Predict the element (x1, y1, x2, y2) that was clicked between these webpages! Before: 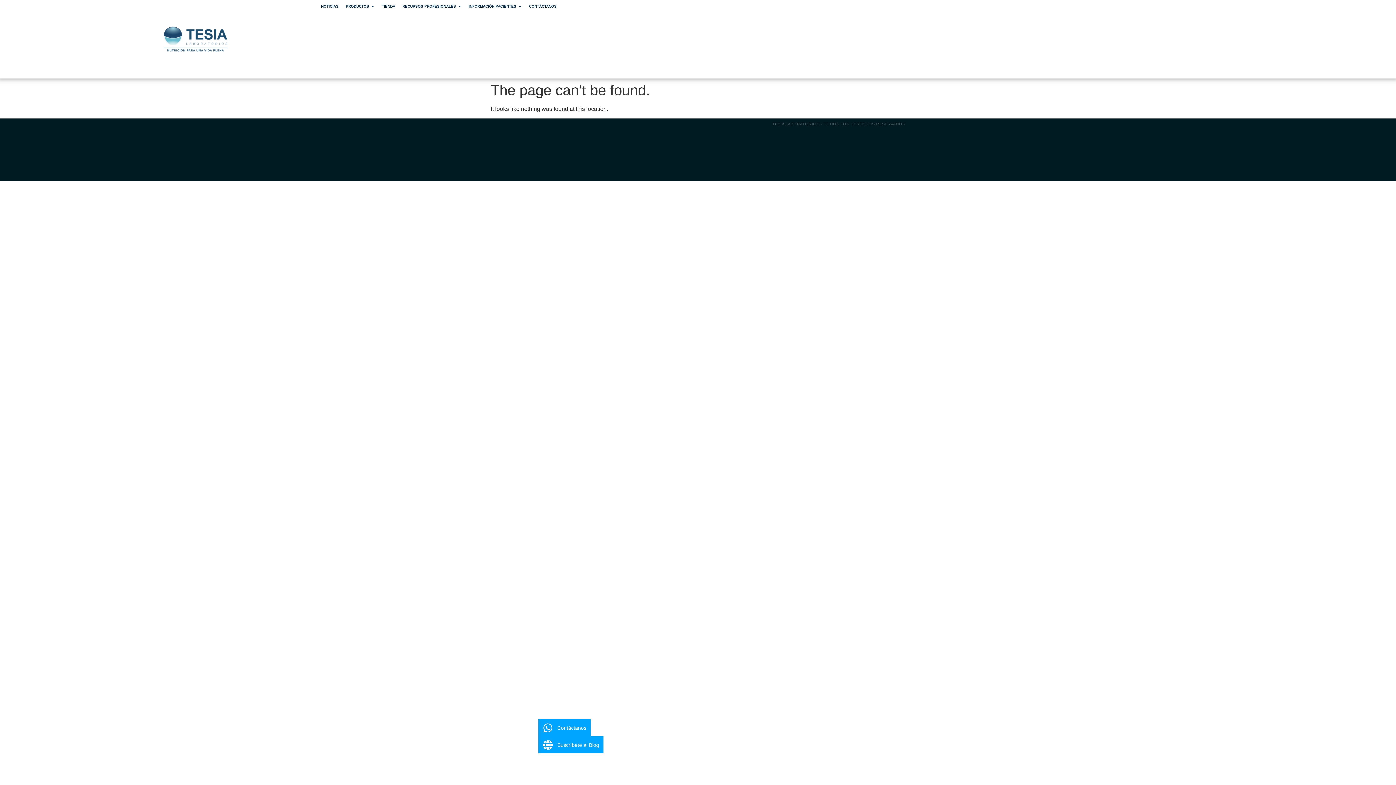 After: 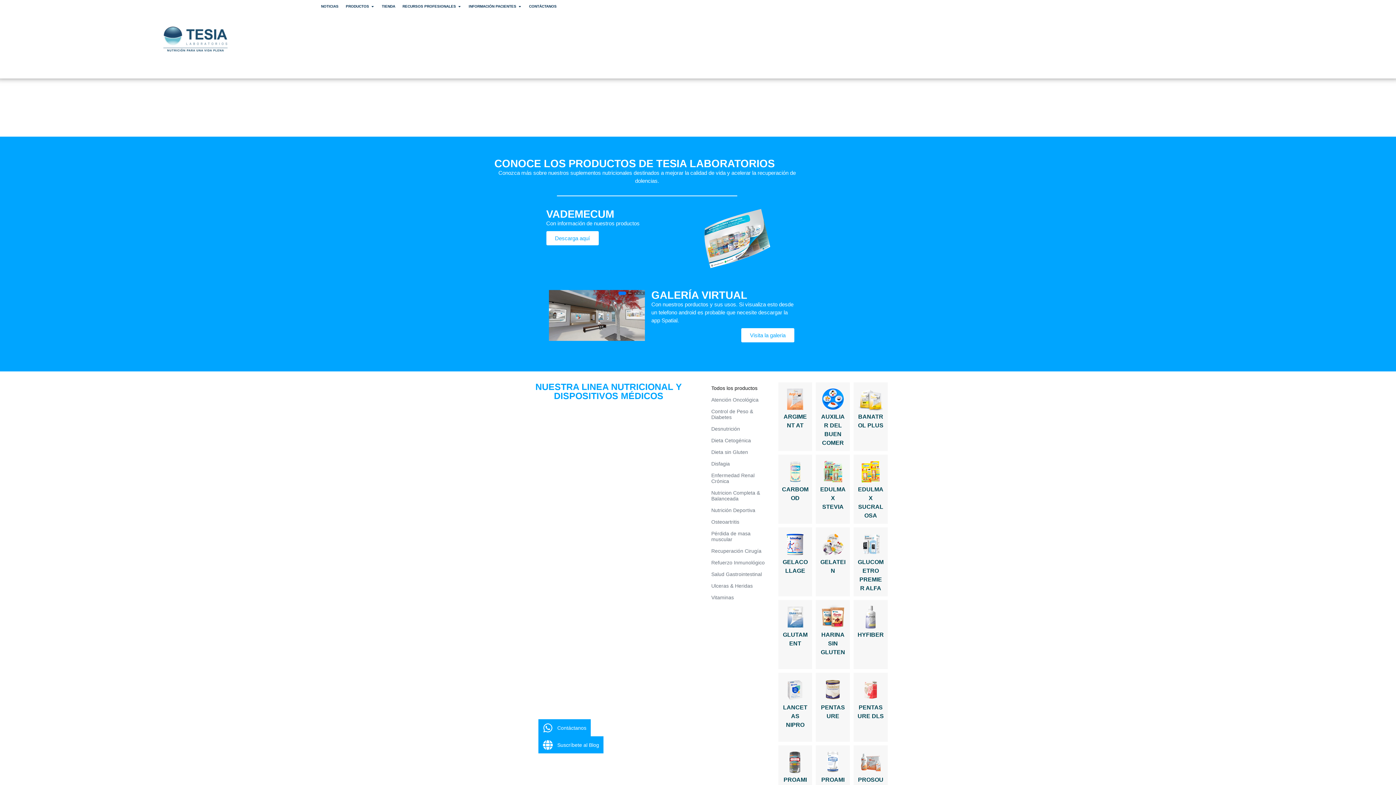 Action: bbox: (140, 24, 250, 53)